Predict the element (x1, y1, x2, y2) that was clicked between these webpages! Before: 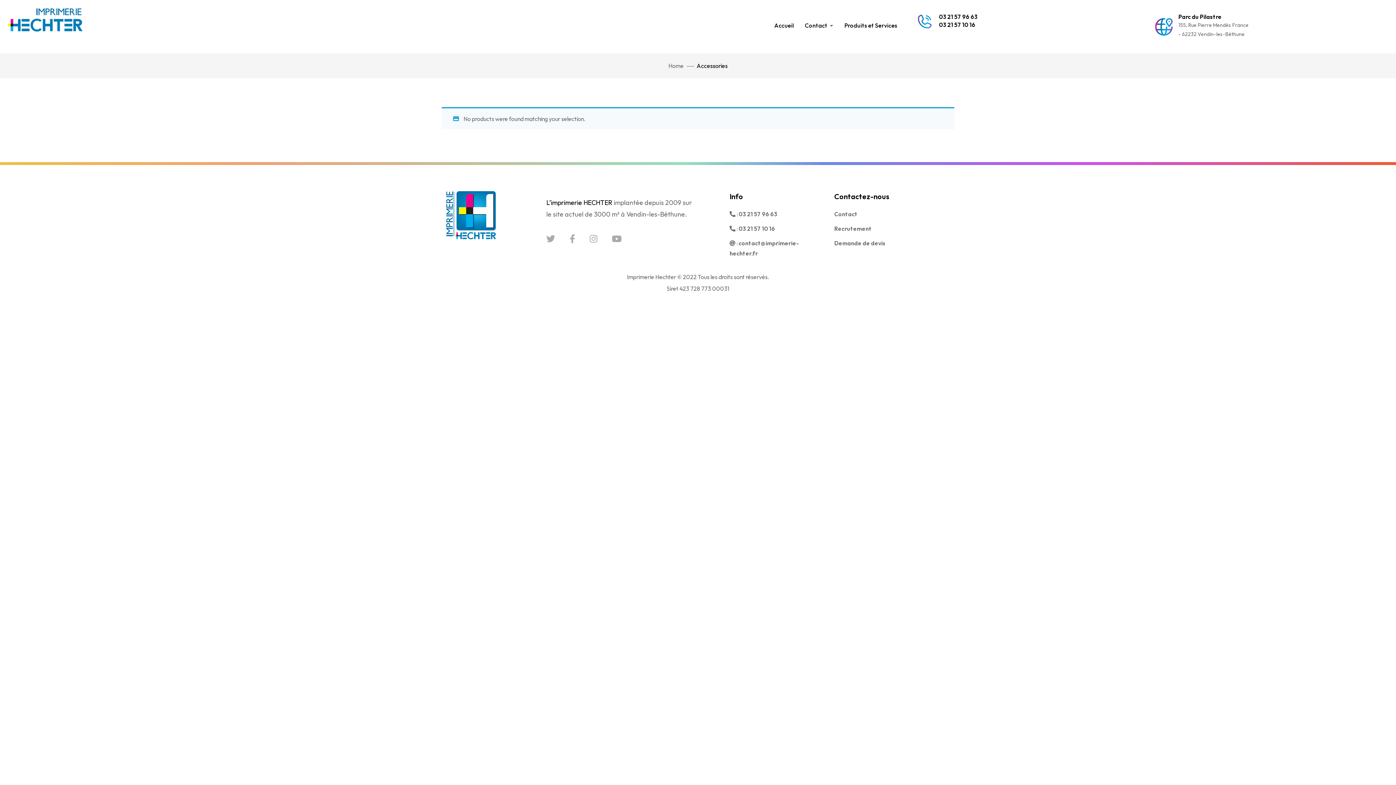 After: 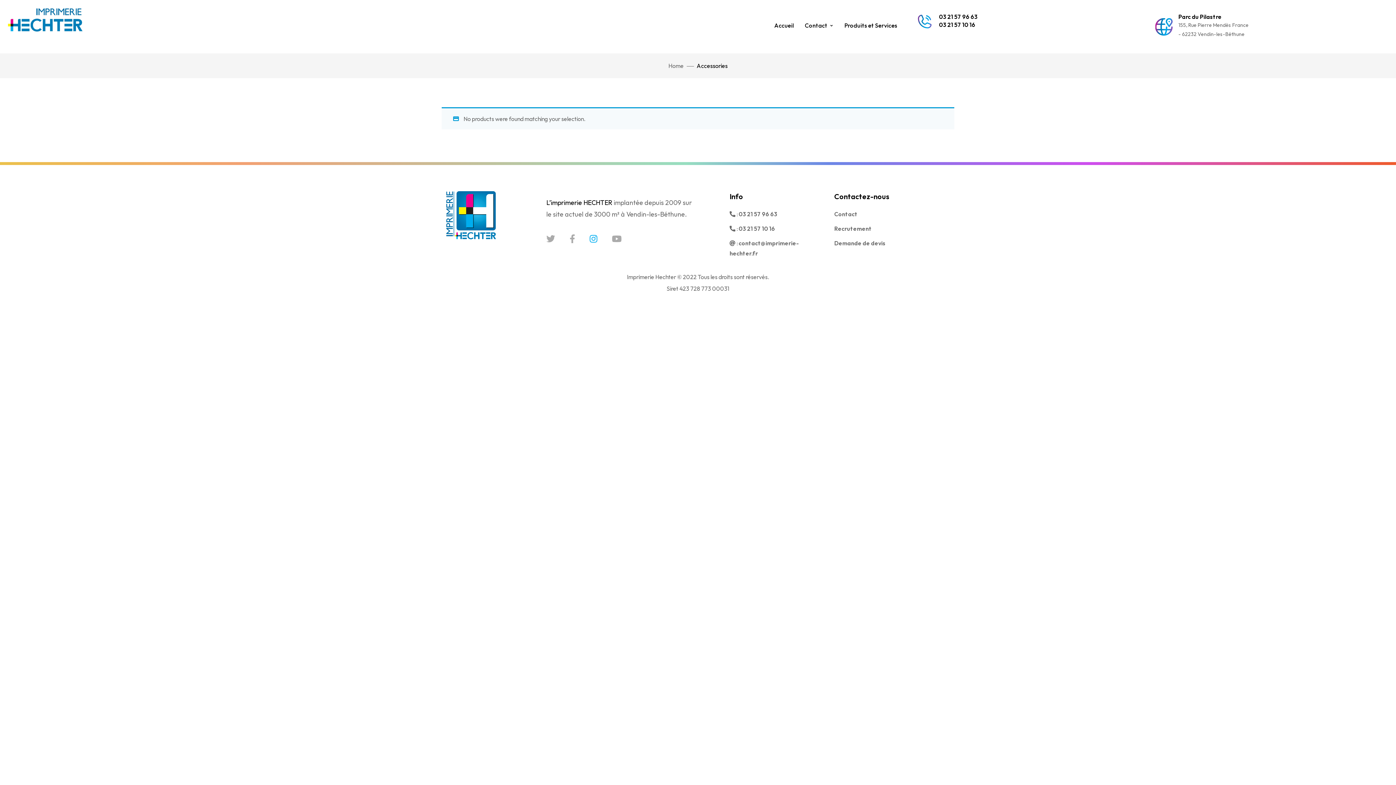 Action: bbox: (589, 231, 597, 247)